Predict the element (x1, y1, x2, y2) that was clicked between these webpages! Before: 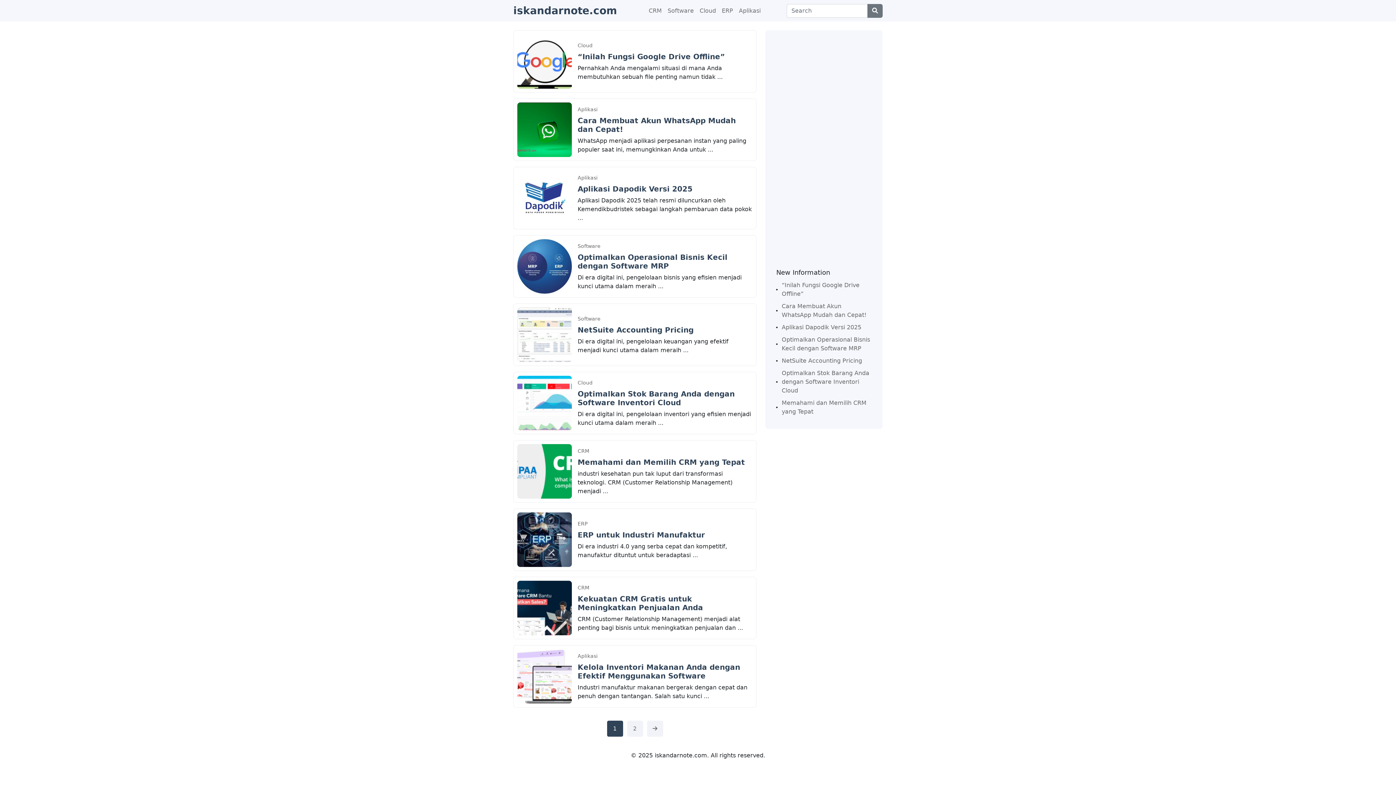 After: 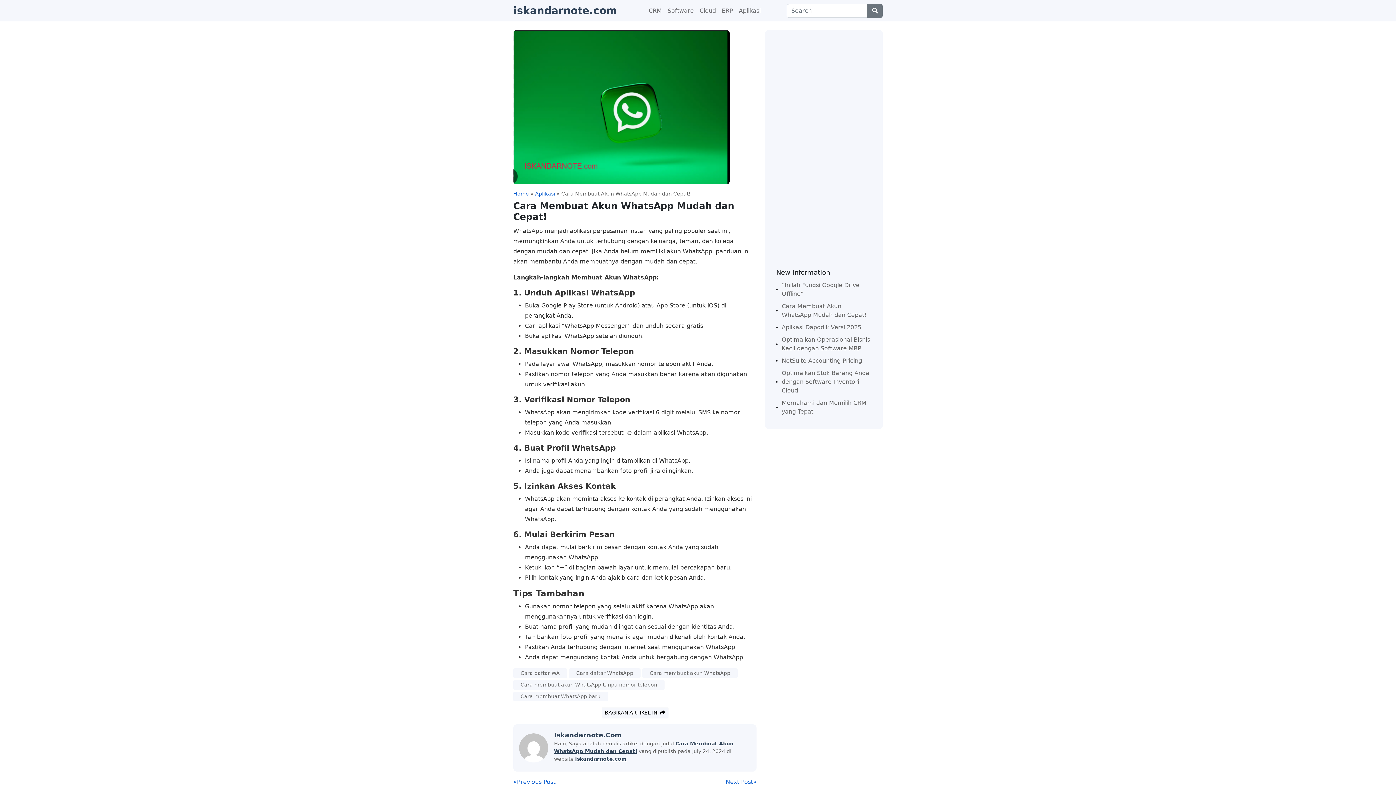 Action: bbox: (577, 116, 736, 133) label: Cara Membuat Akun WhatsApp Mudah dan Cepat!